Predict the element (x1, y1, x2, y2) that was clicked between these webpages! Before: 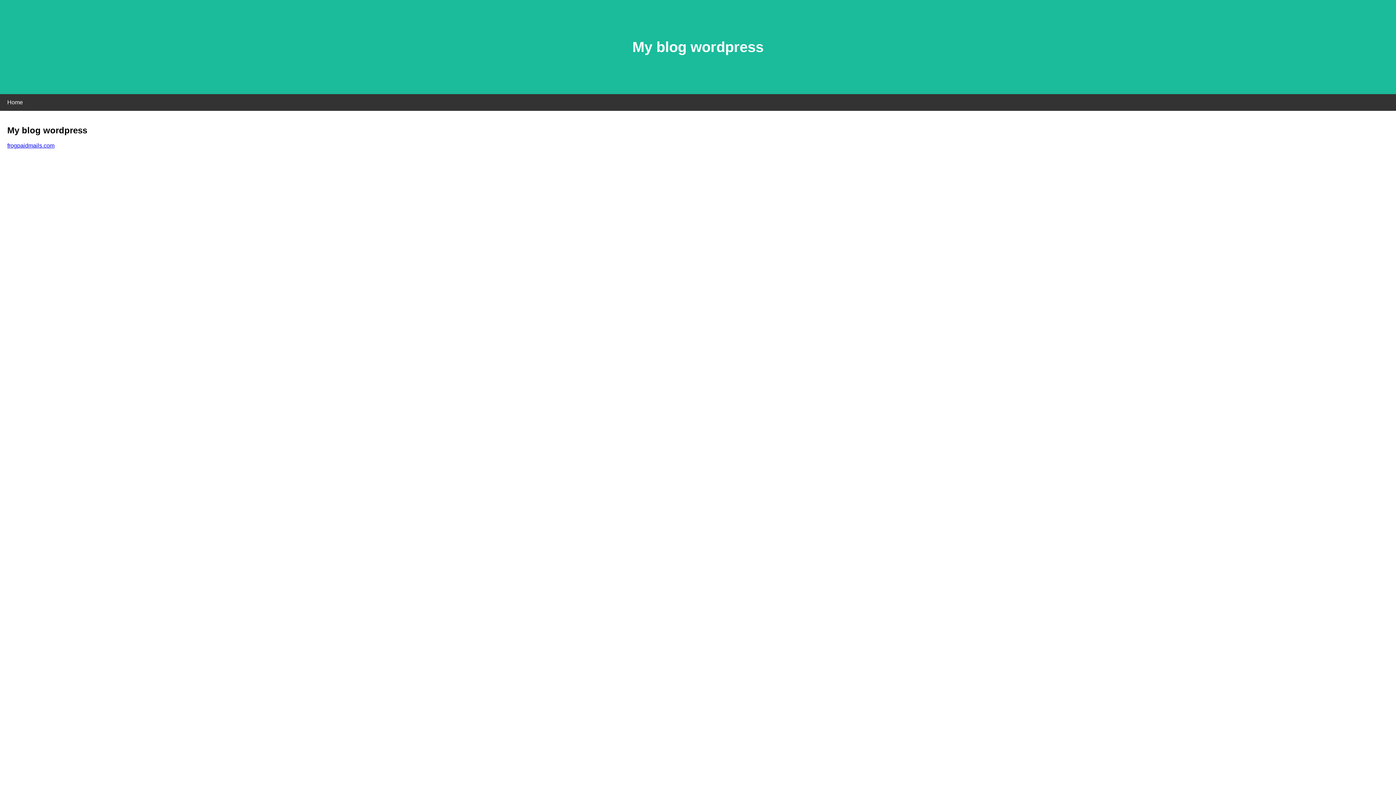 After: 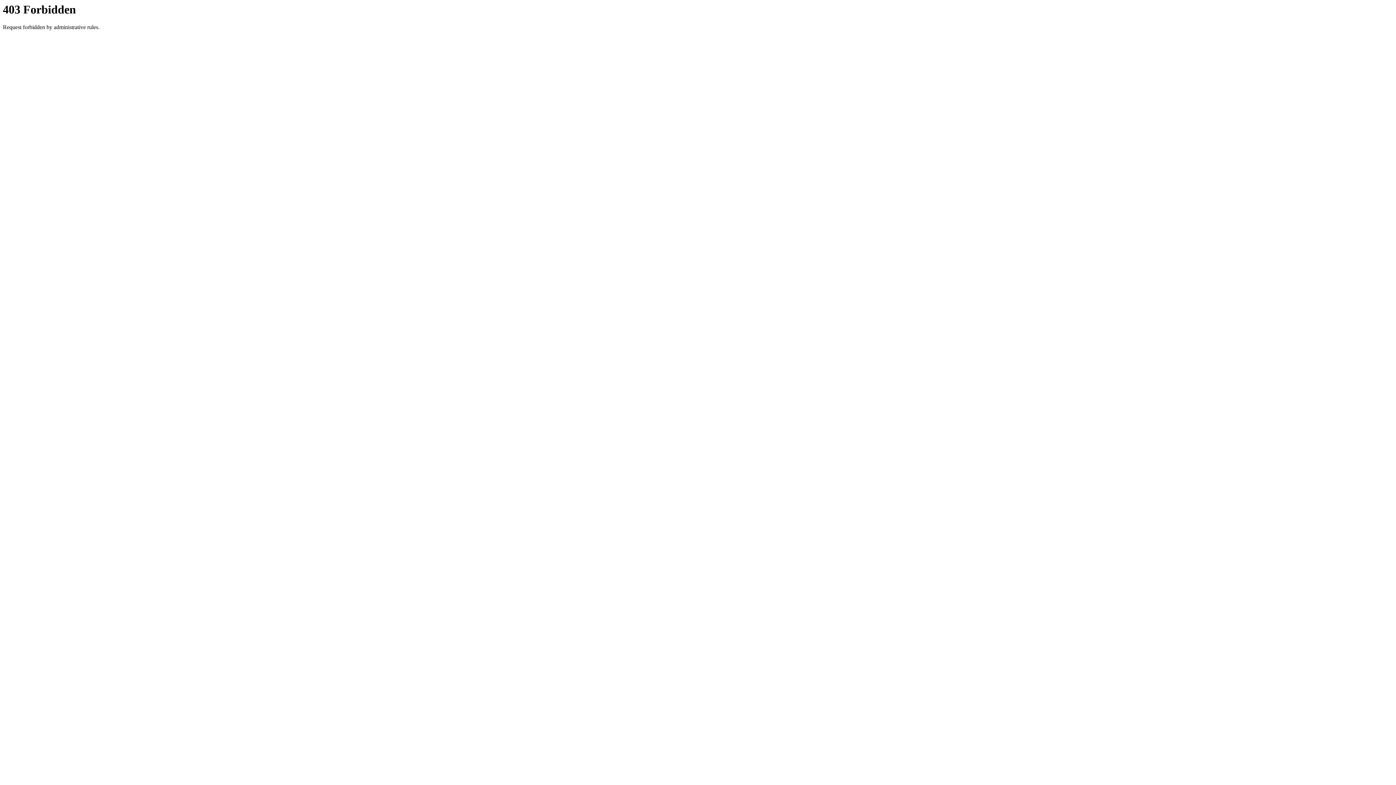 Action: label: frogpaidmails.com bbox: (7, 142, 54, 148)